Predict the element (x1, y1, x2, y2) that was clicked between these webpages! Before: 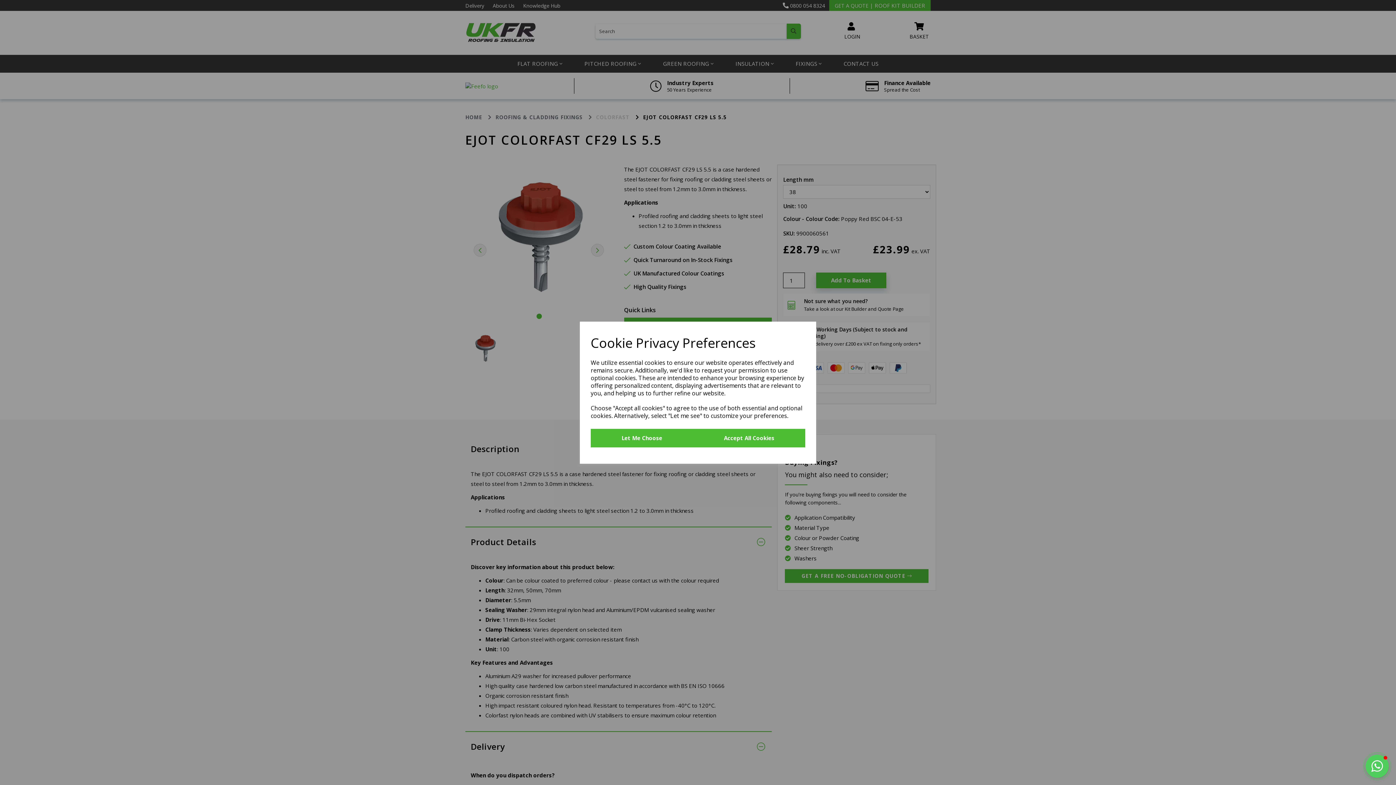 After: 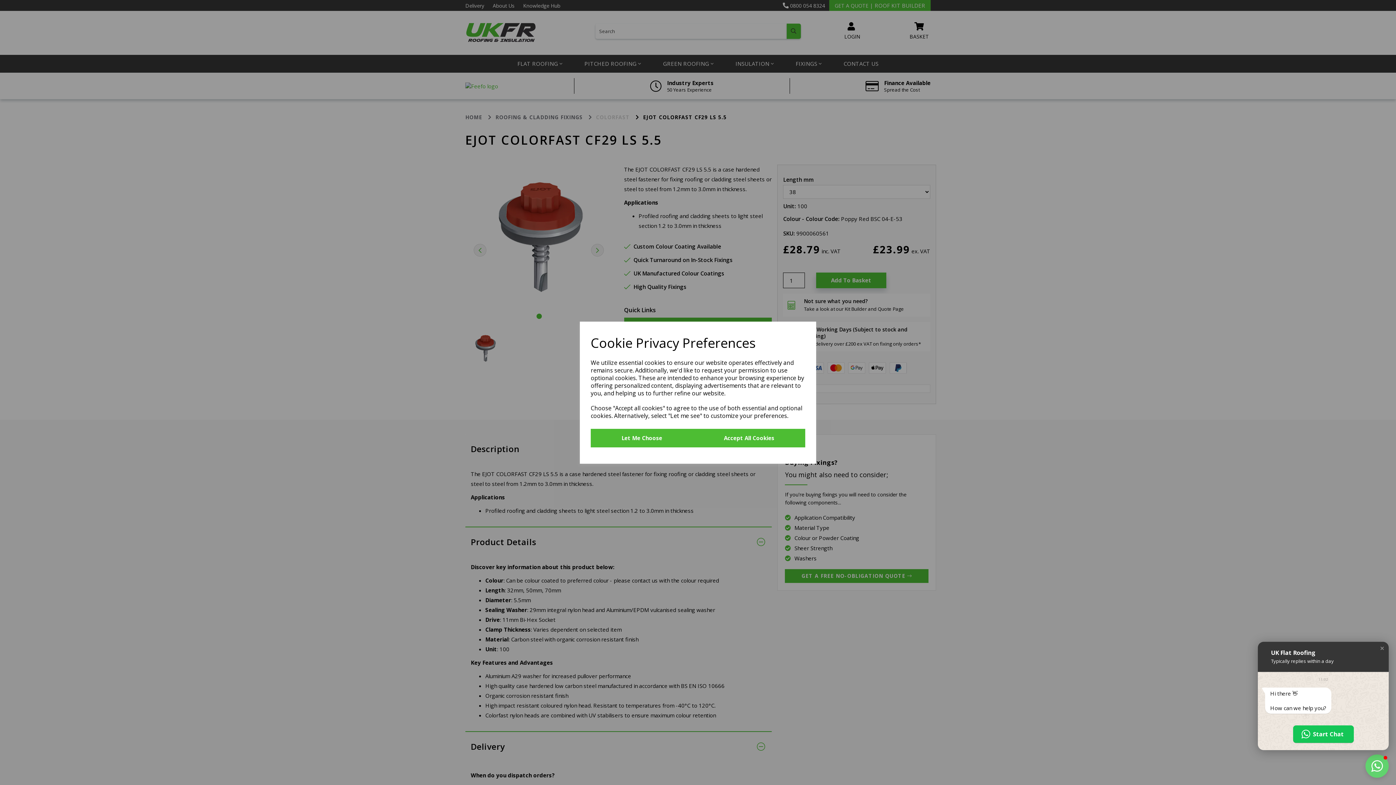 Action: bbox: (1365, 754, 1389, 778) label: Open chat window